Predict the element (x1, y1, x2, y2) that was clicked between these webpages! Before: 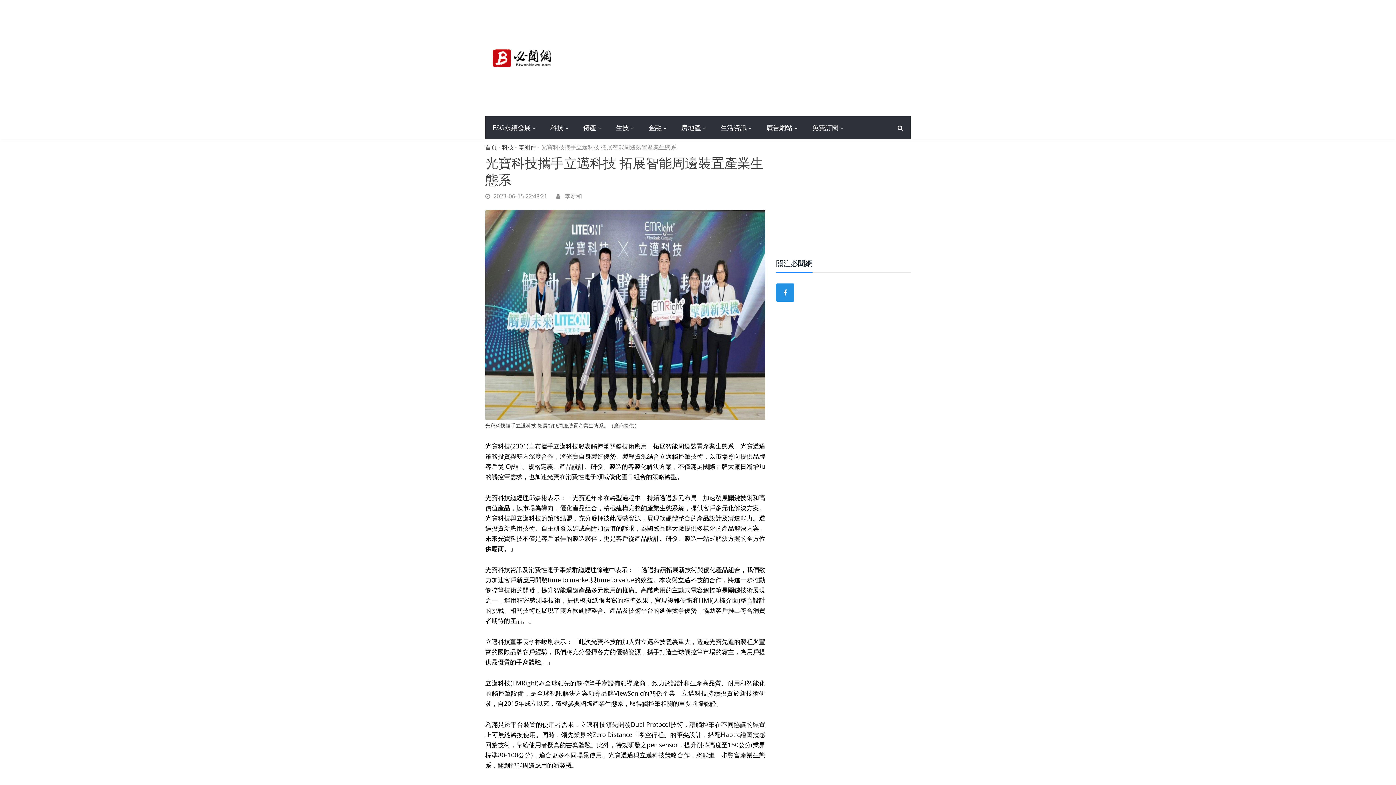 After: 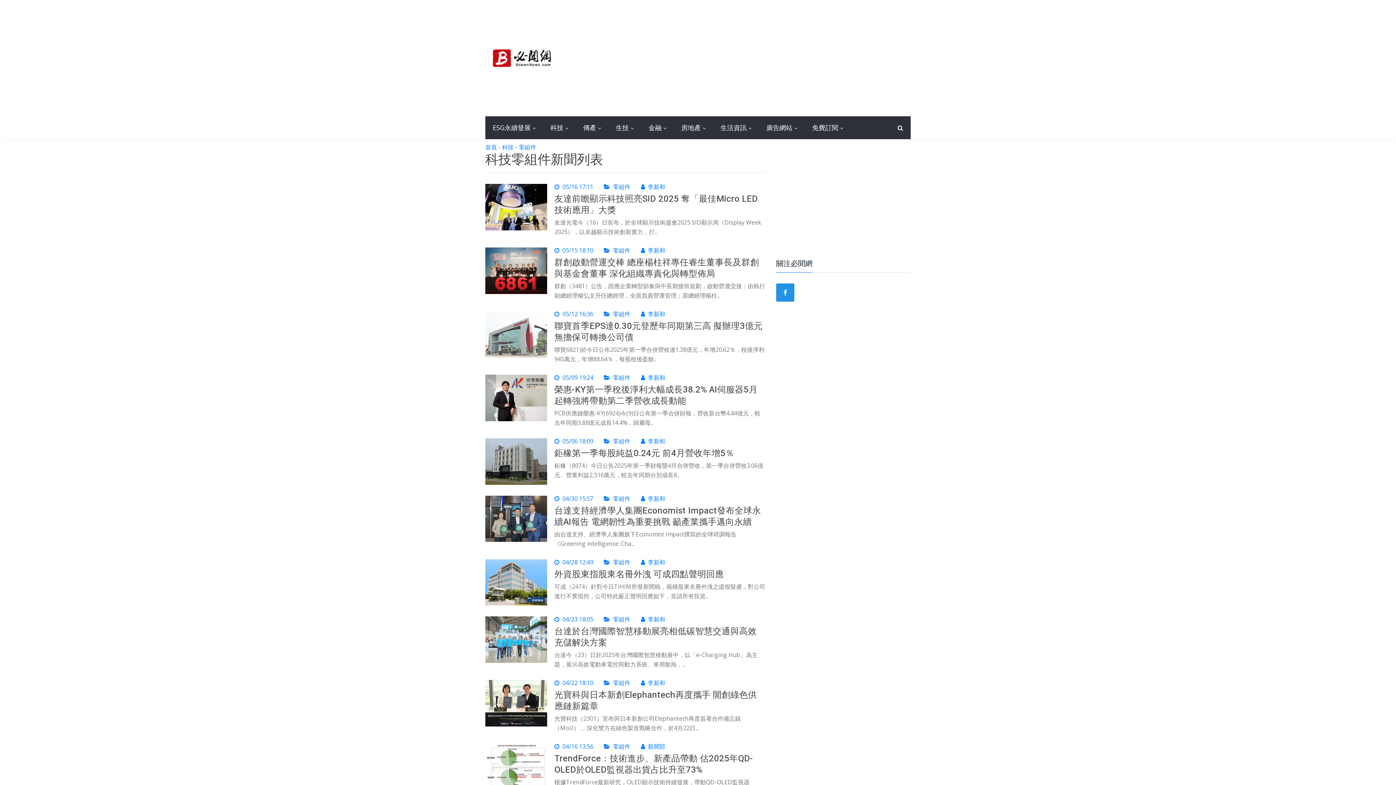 Action: bbox: (518, 143, 536, 152) label: 零組件